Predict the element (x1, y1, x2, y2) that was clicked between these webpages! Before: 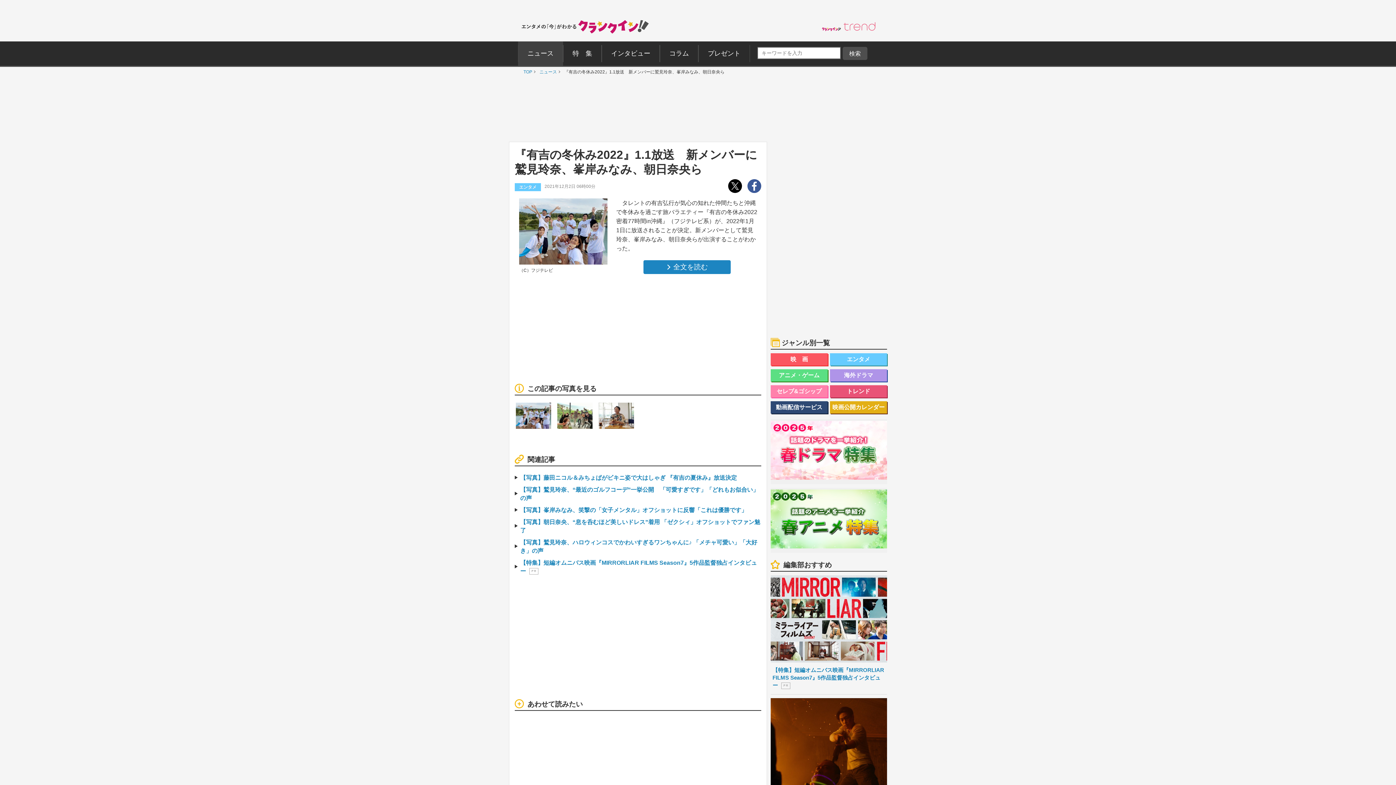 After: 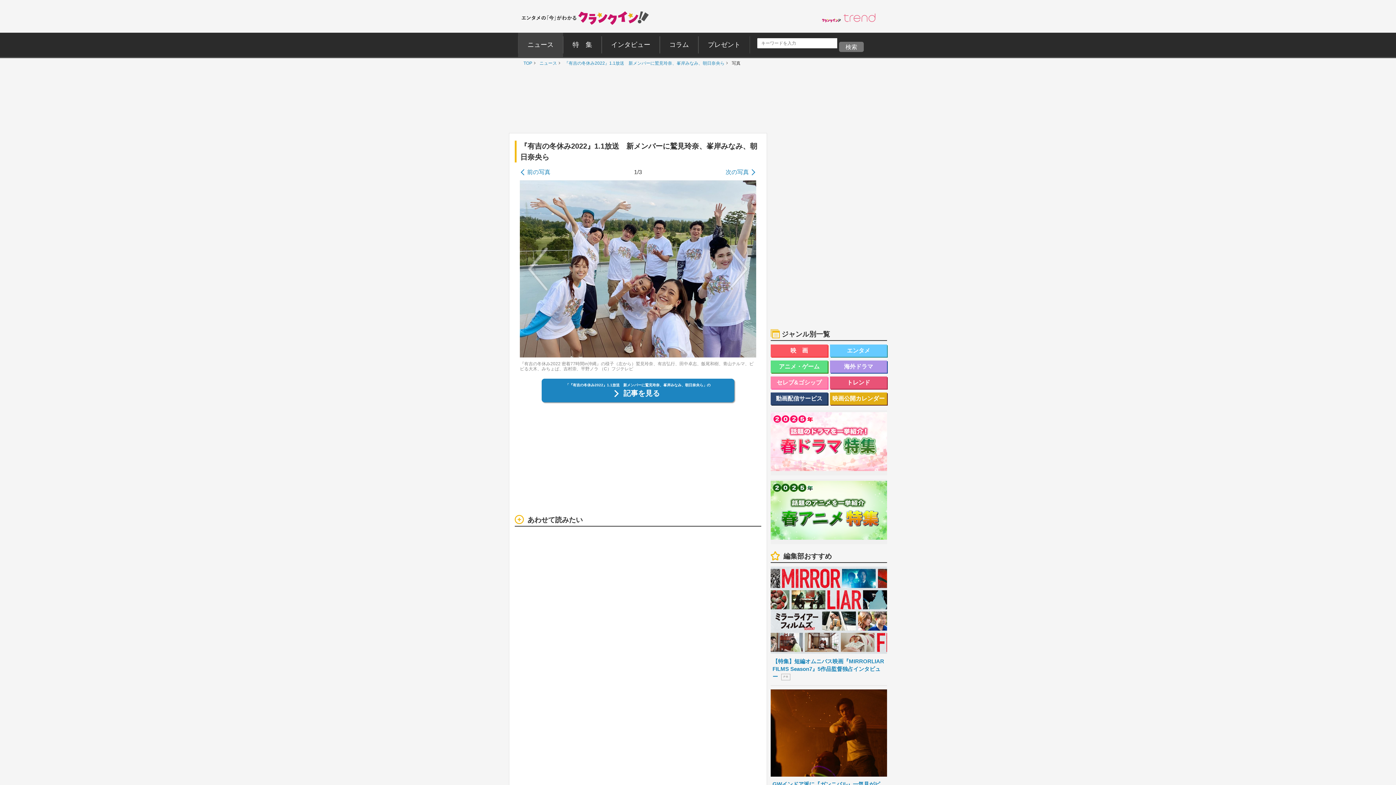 Action: bbox: (516, 402, 551, 431)